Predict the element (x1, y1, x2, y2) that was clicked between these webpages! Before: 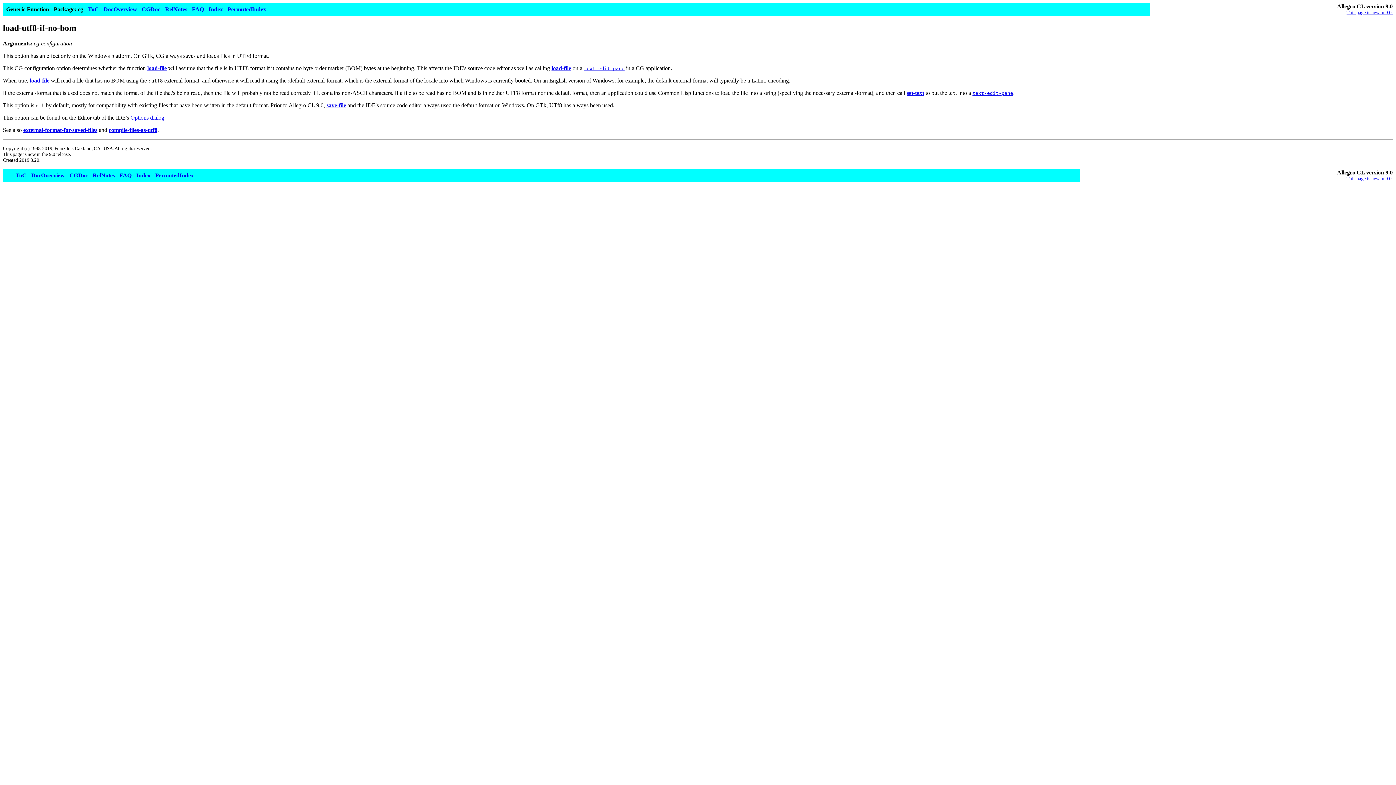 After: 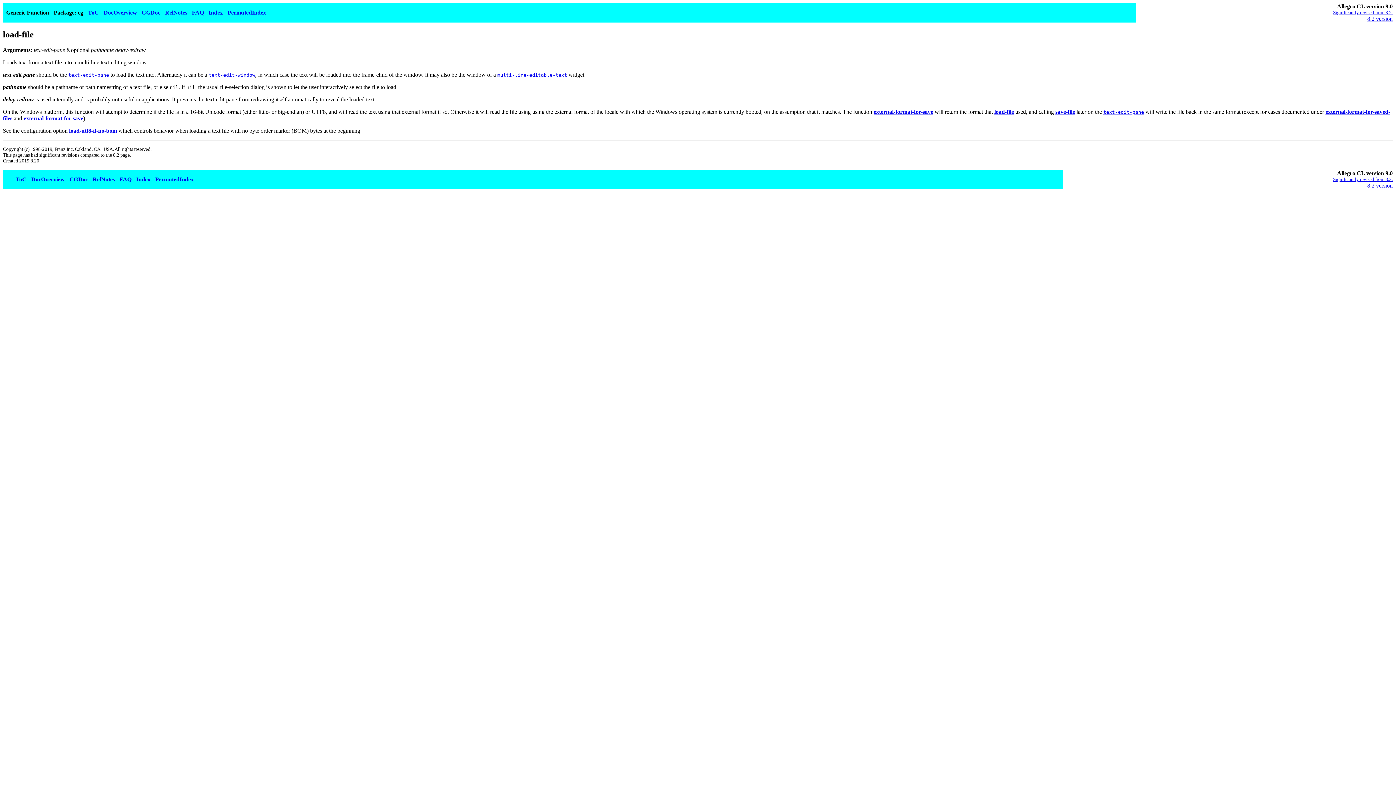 Action: bbox: (29, 77, 49, 83) label: load-file